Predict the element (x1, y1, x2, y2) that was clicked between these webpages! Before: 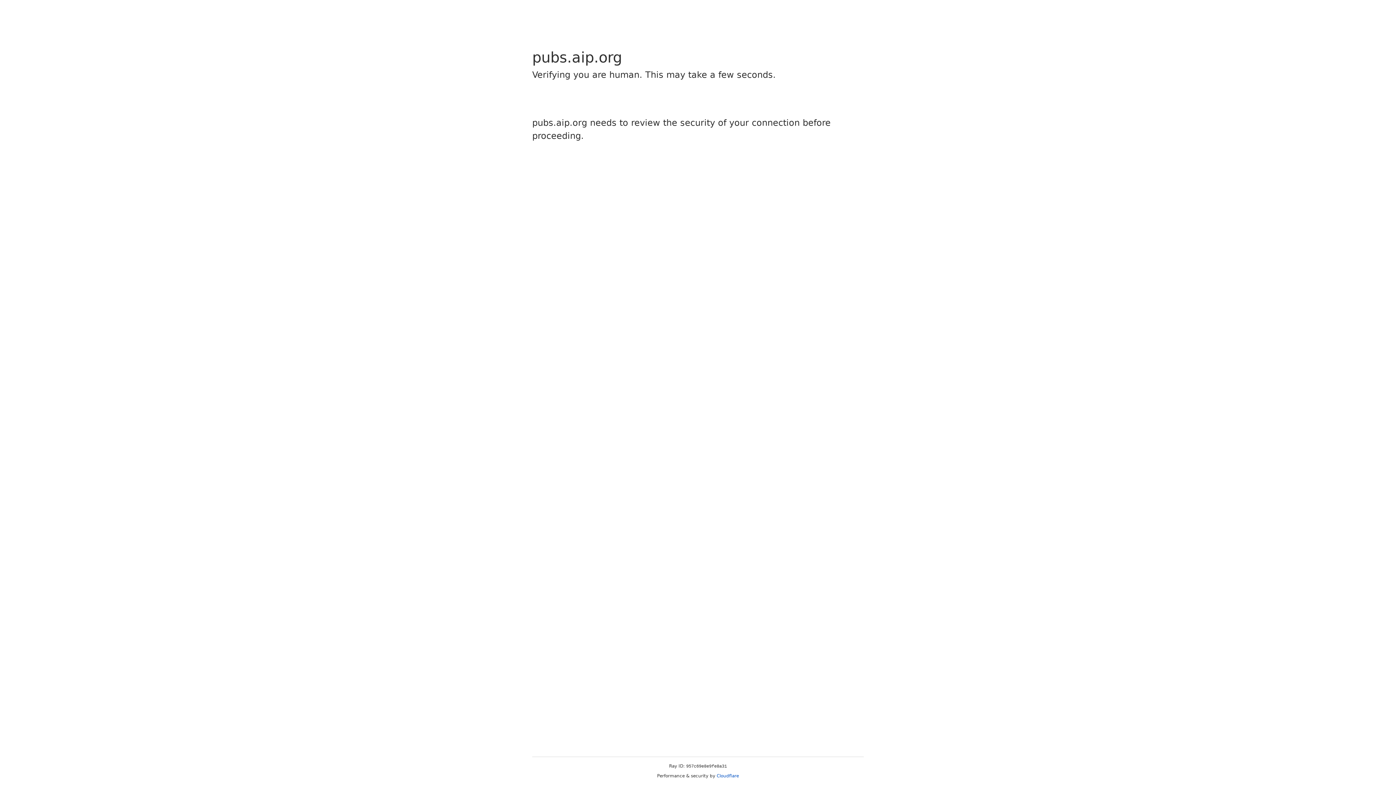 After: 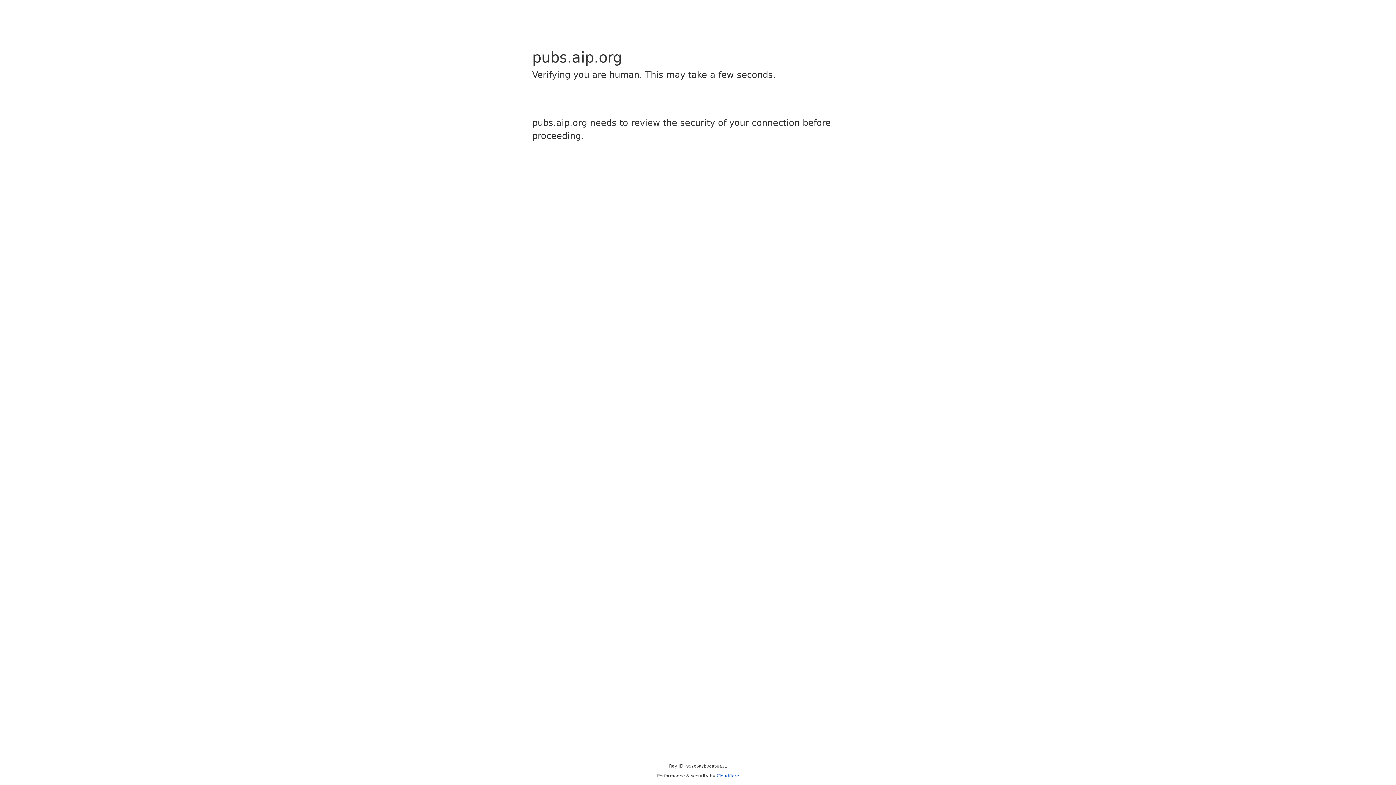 Action: label: Cloudflare bbox: (716, 773, 739, 778)